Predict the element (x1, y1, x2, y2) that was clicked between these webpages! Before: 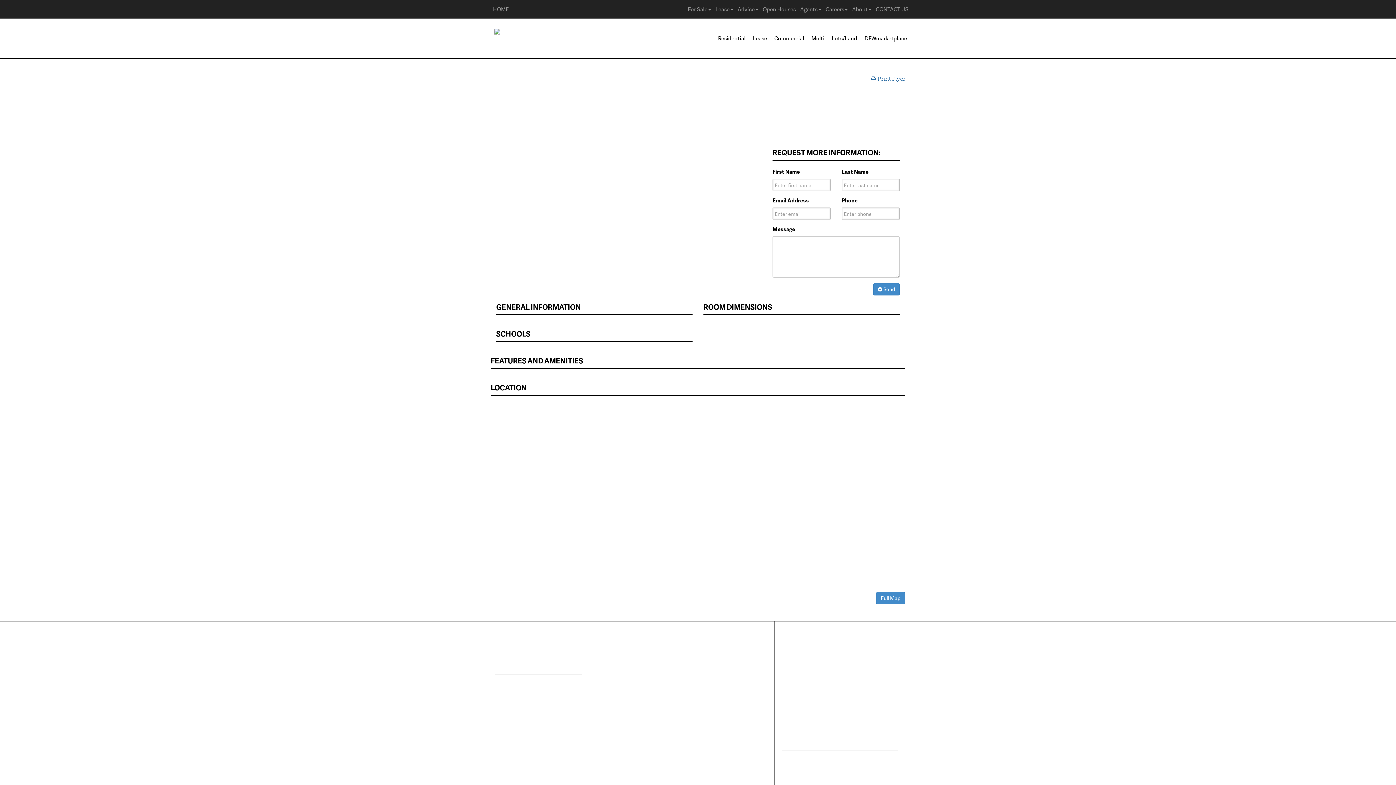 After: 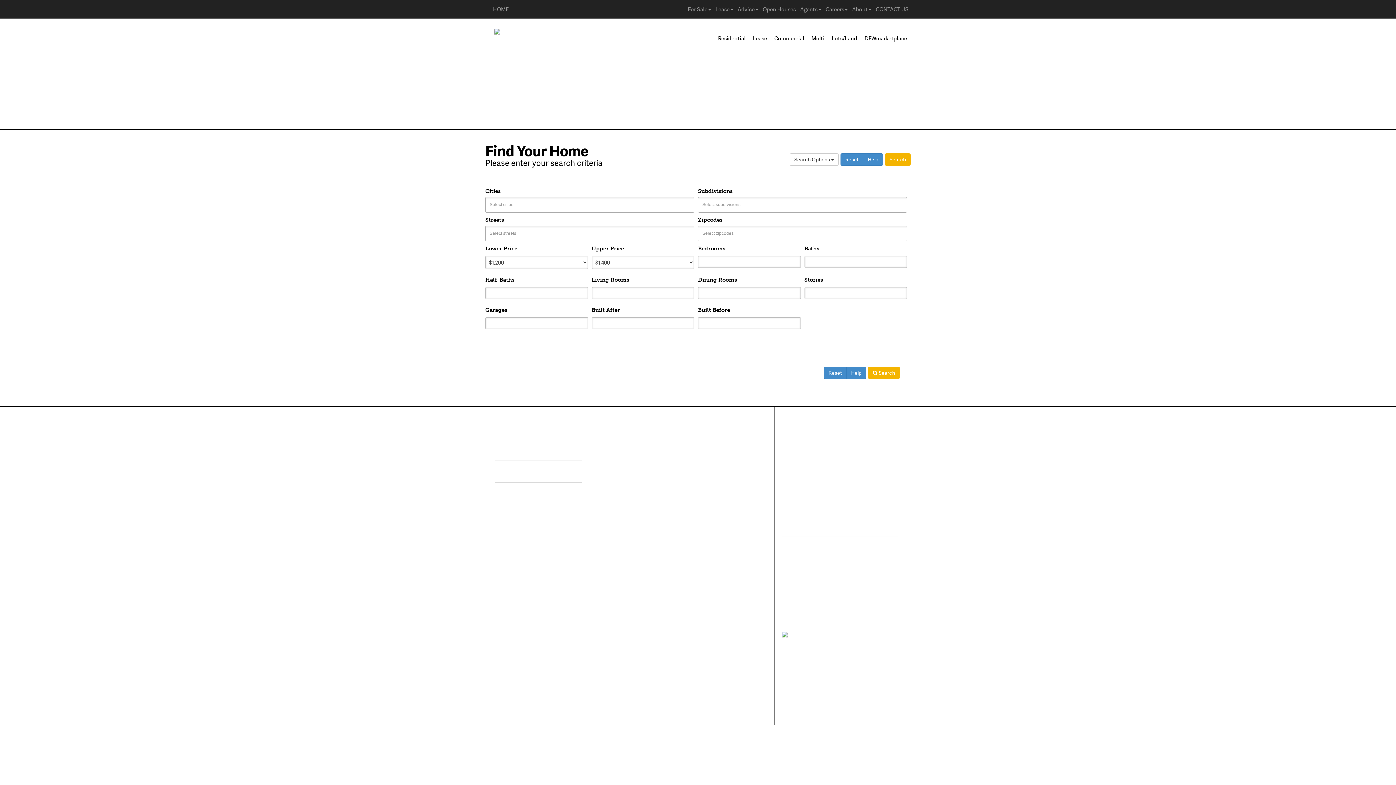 Action: label: Lease bbox: (749, 29, 770, 44)